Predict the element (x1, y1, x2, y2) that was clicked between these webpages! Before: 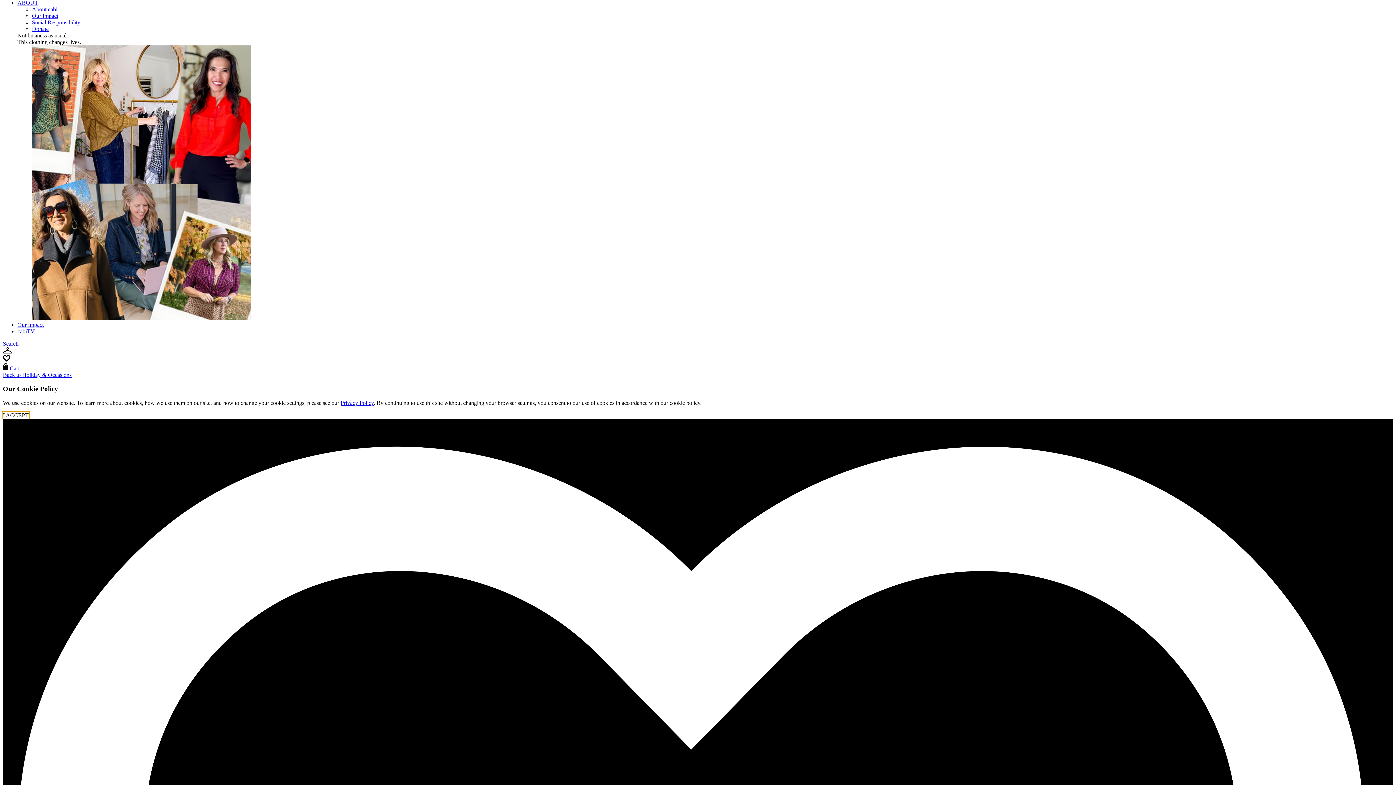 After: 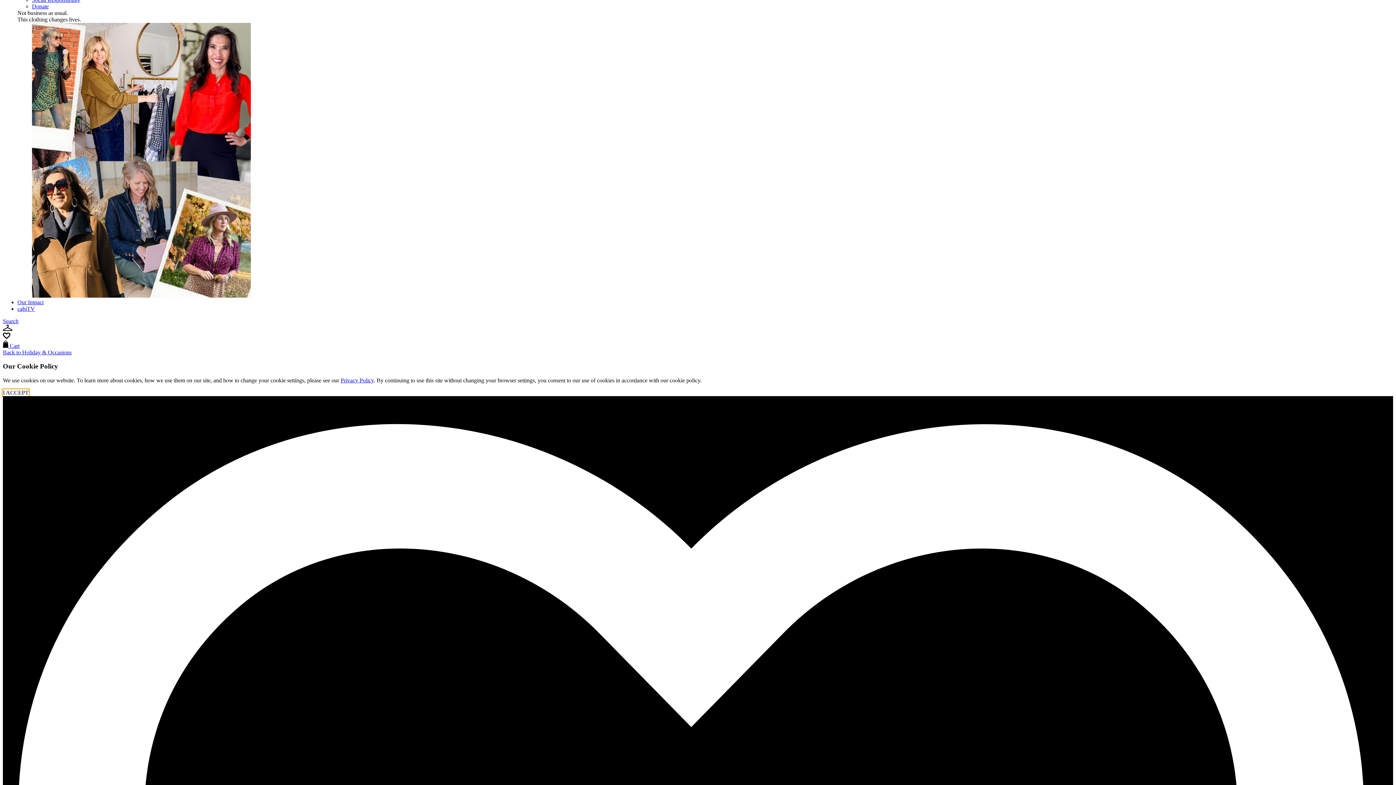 Action: label: cabiTV bbox: (17, 328, 34, 334)